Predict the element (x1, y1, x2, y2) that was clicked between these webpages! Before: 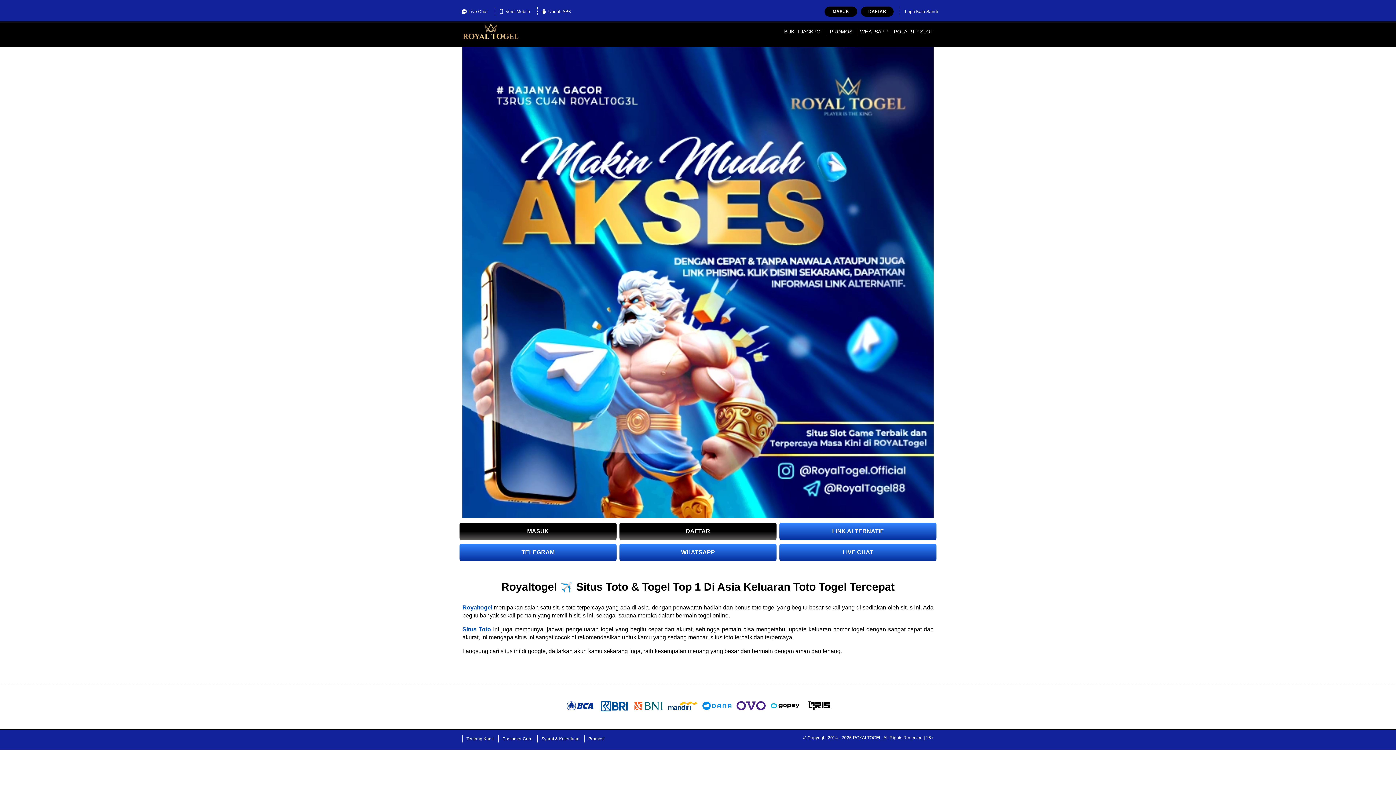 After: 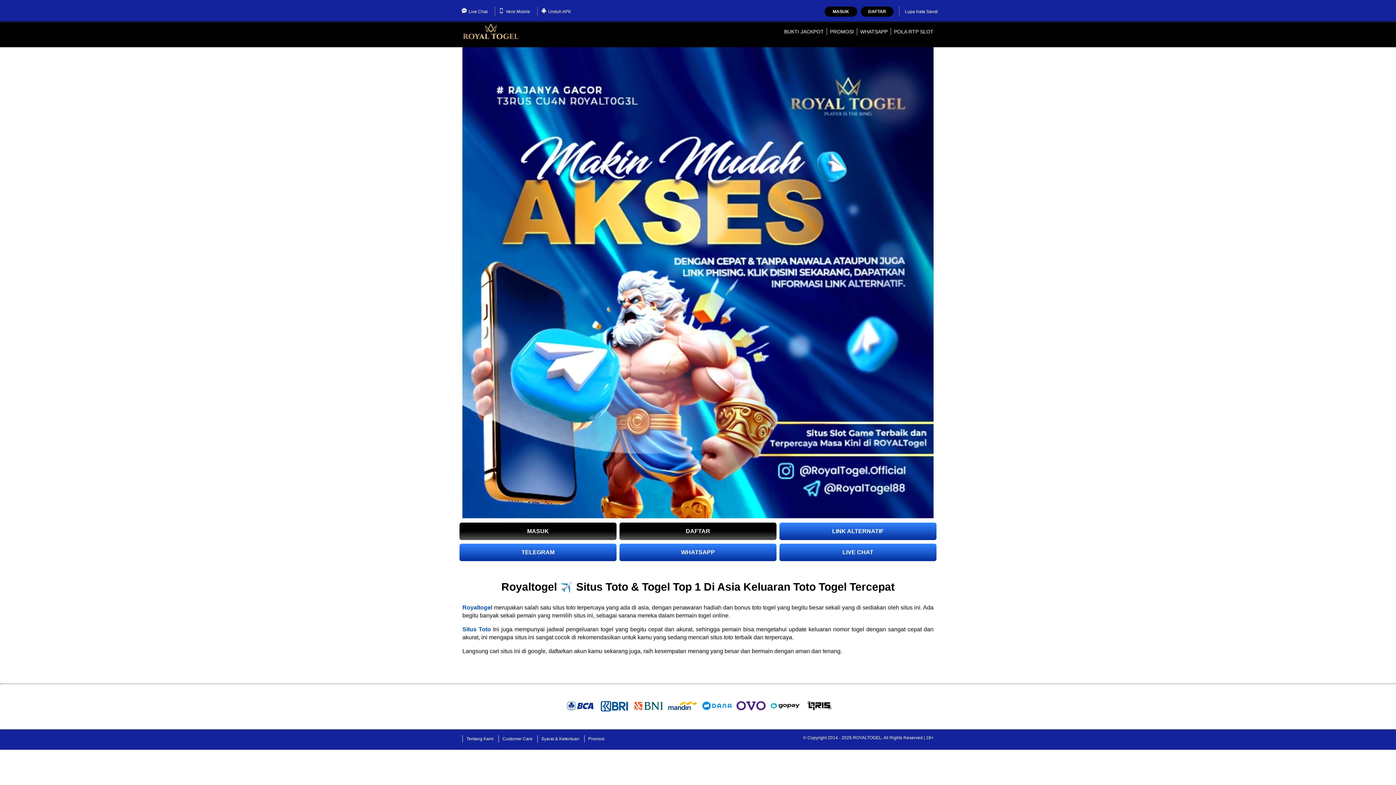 Action: bbox: (462, 604, 492, 610) label: Royaltogel